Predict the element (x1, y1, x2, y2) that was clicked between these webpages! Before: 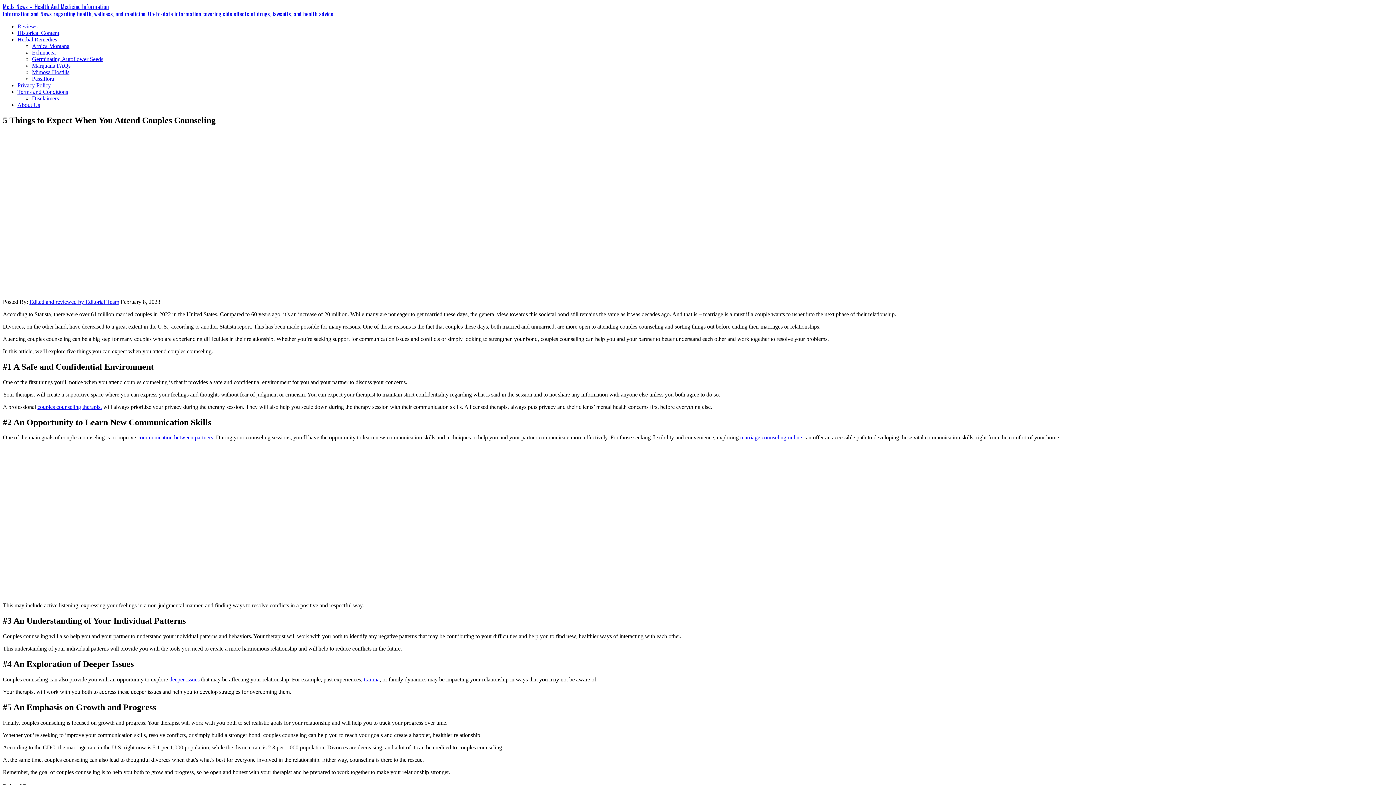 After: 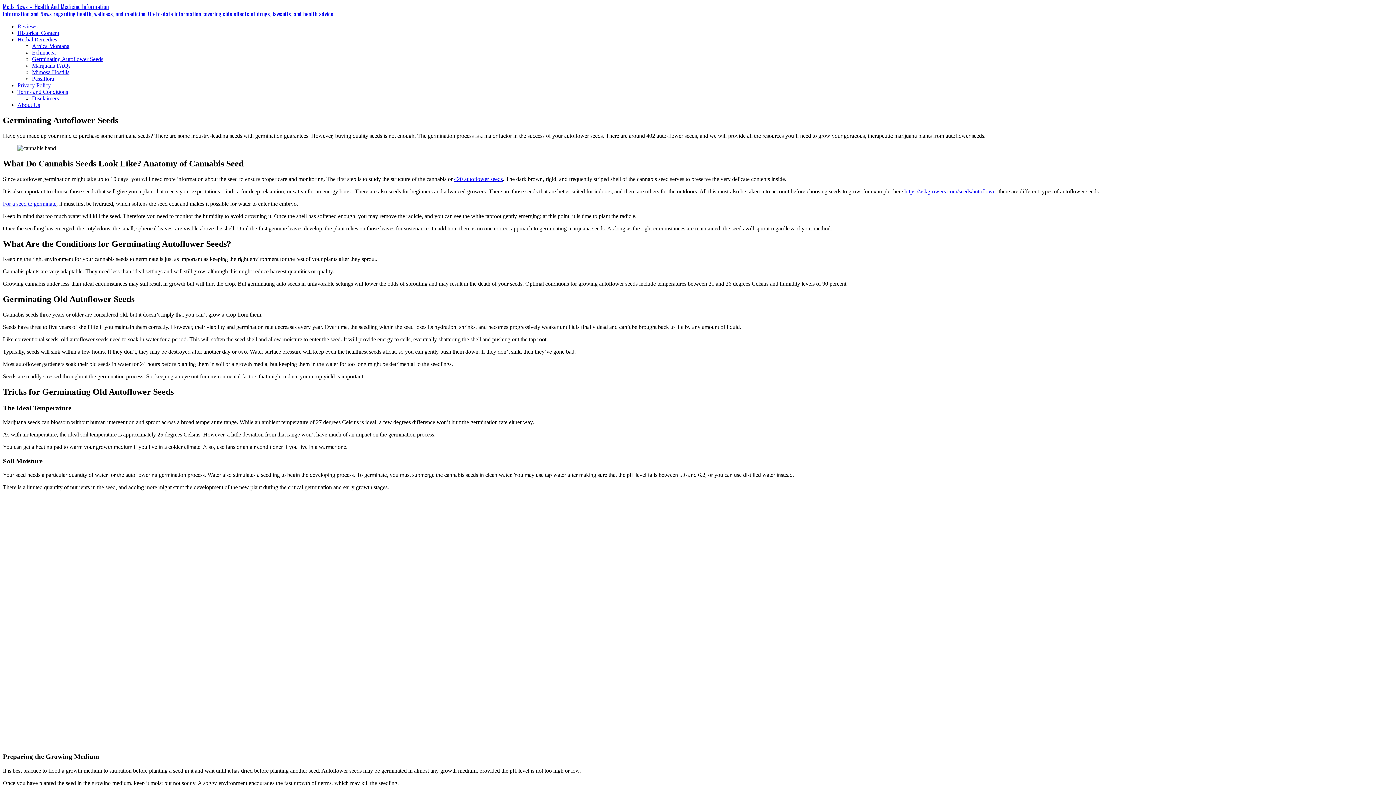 Action: bbox: (32, 56, 103, 62) label: Germinating Autoflower Seeds